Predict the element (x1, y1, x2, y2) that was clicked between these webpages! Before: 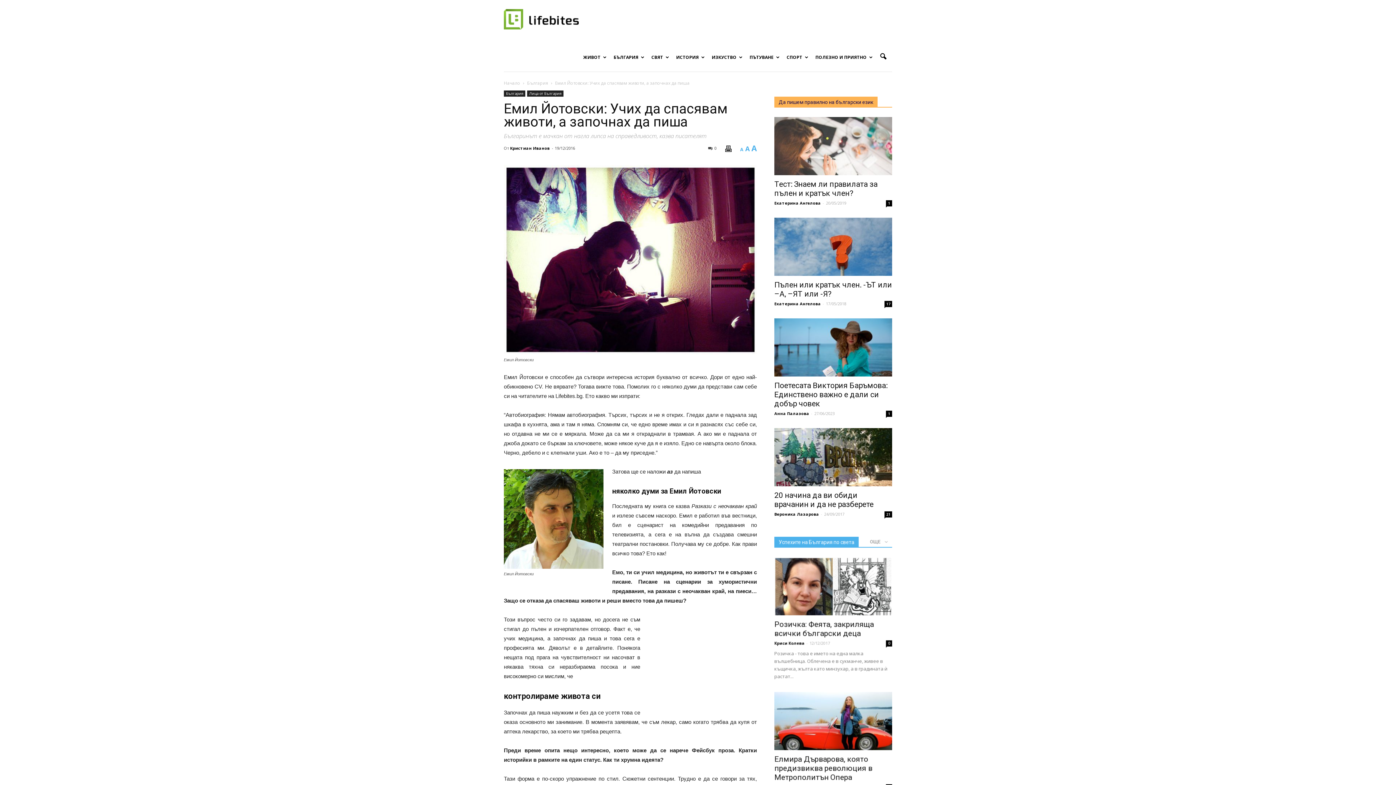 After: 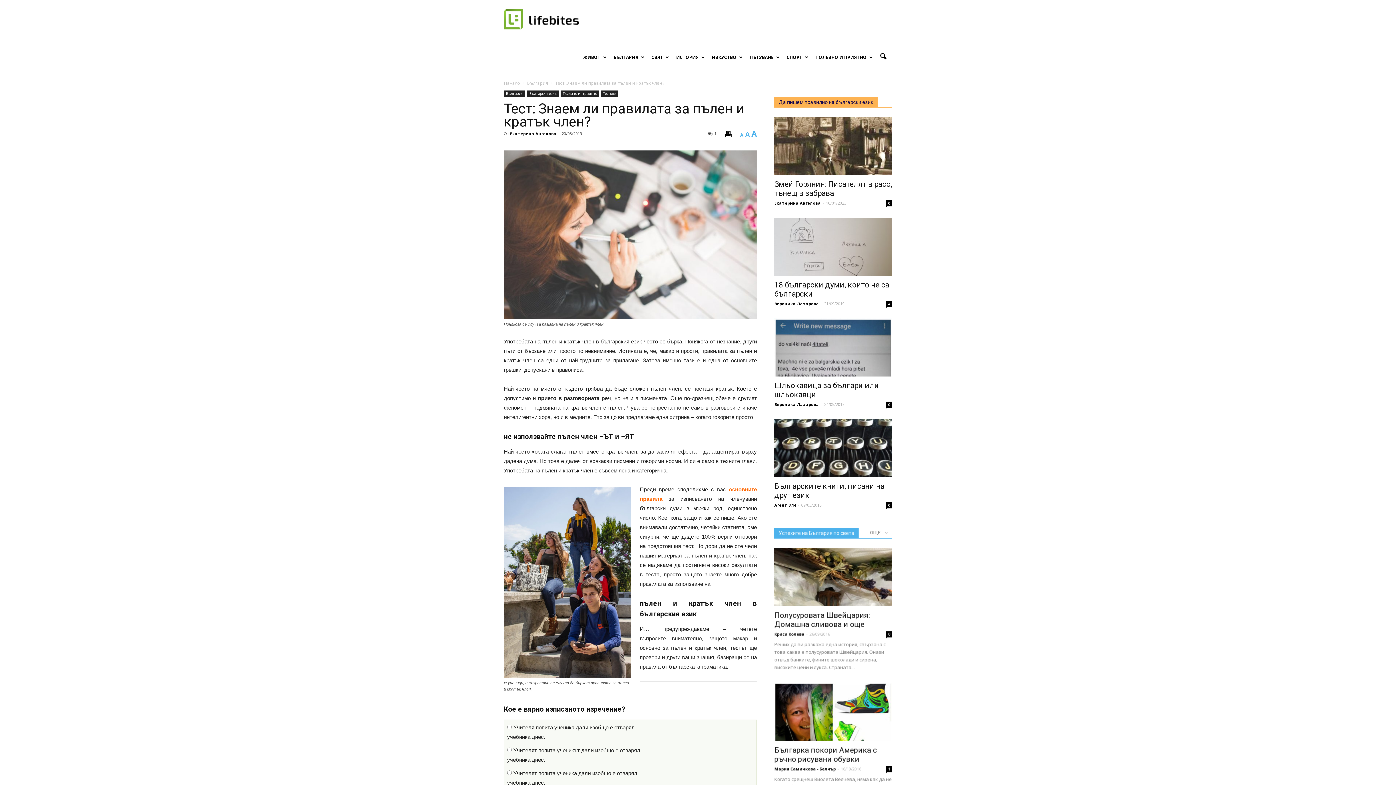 Action: bbox: (774, 180, 877, 197) label: Тест: Знаем ли правилата за пълен и кратък член?